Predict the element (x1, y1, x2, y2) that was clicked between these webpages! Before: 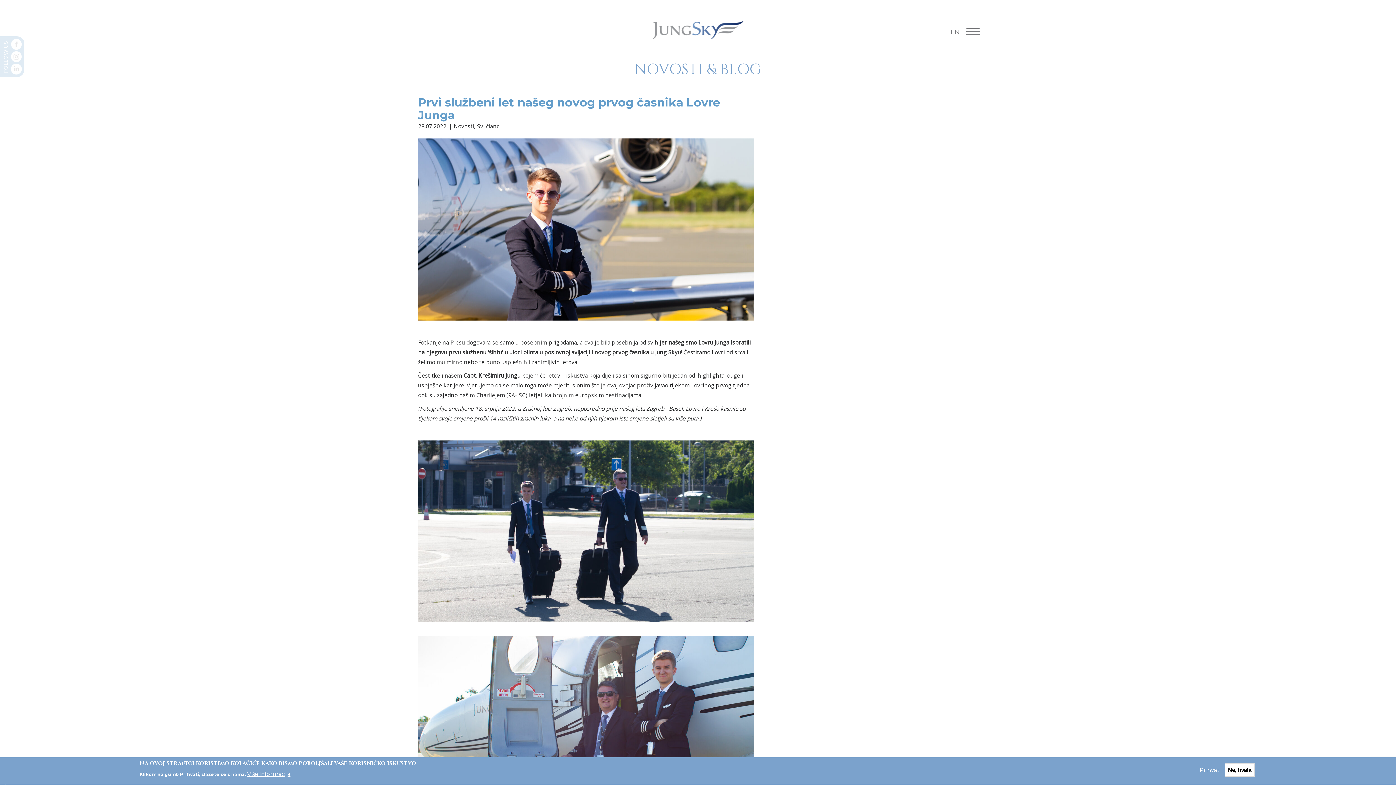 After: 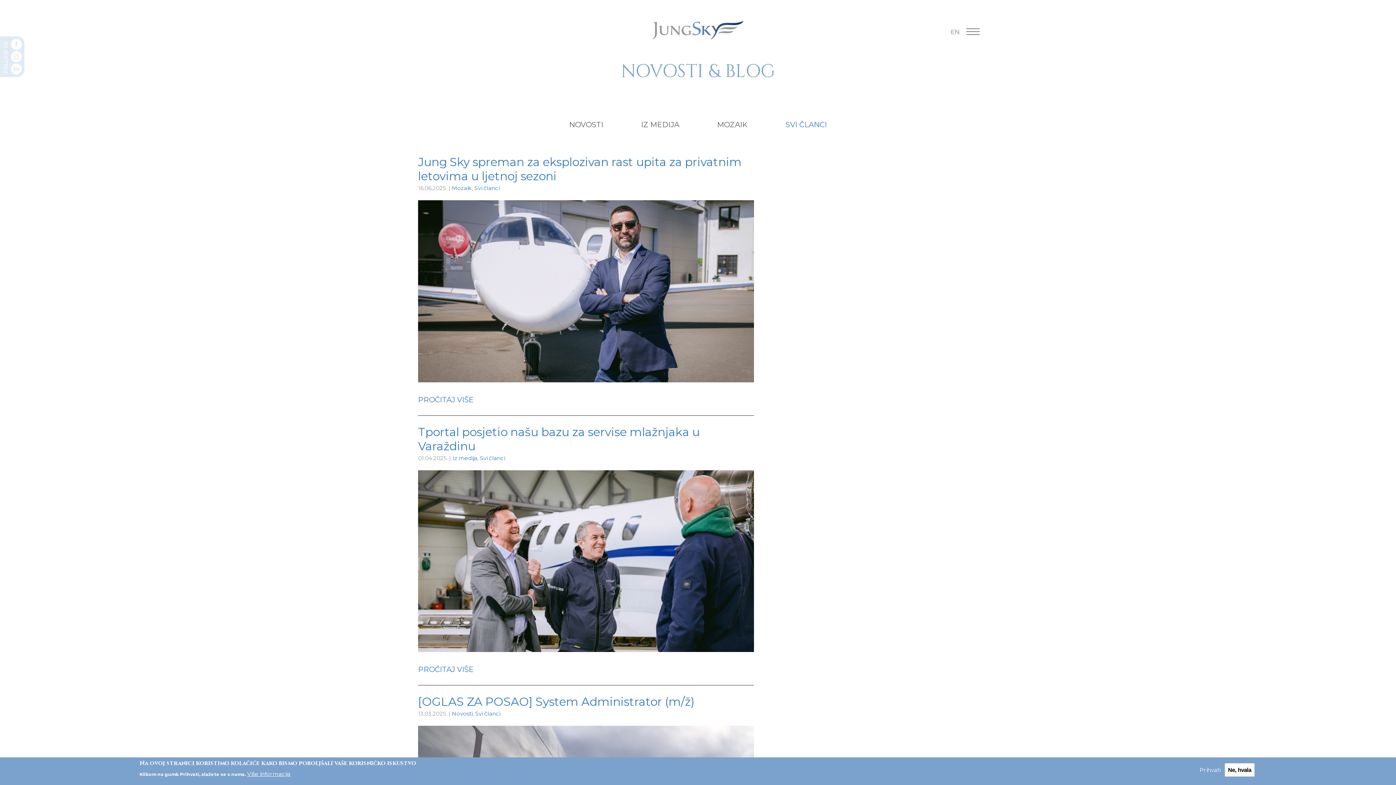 Action: label: Svi članci bbox: (477, 122, 500, 129)